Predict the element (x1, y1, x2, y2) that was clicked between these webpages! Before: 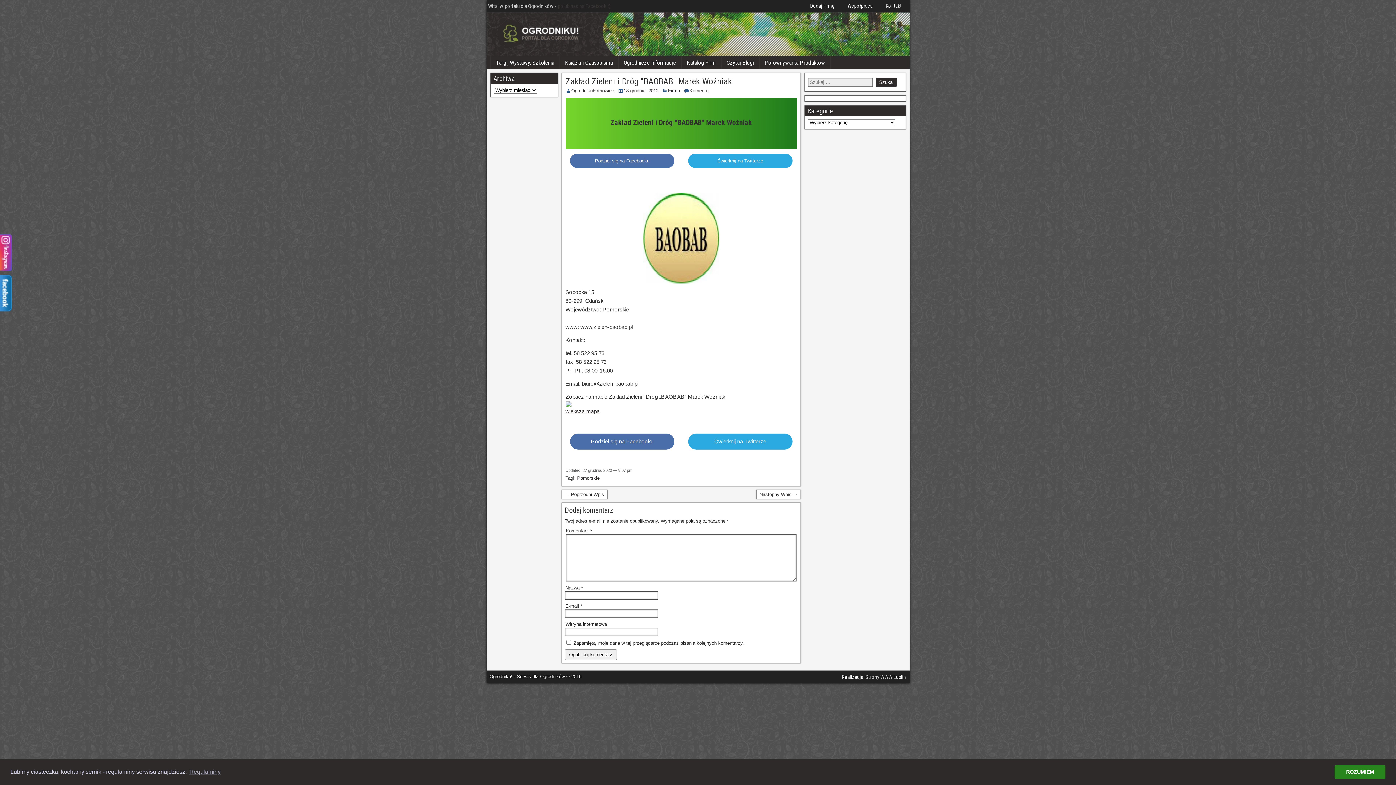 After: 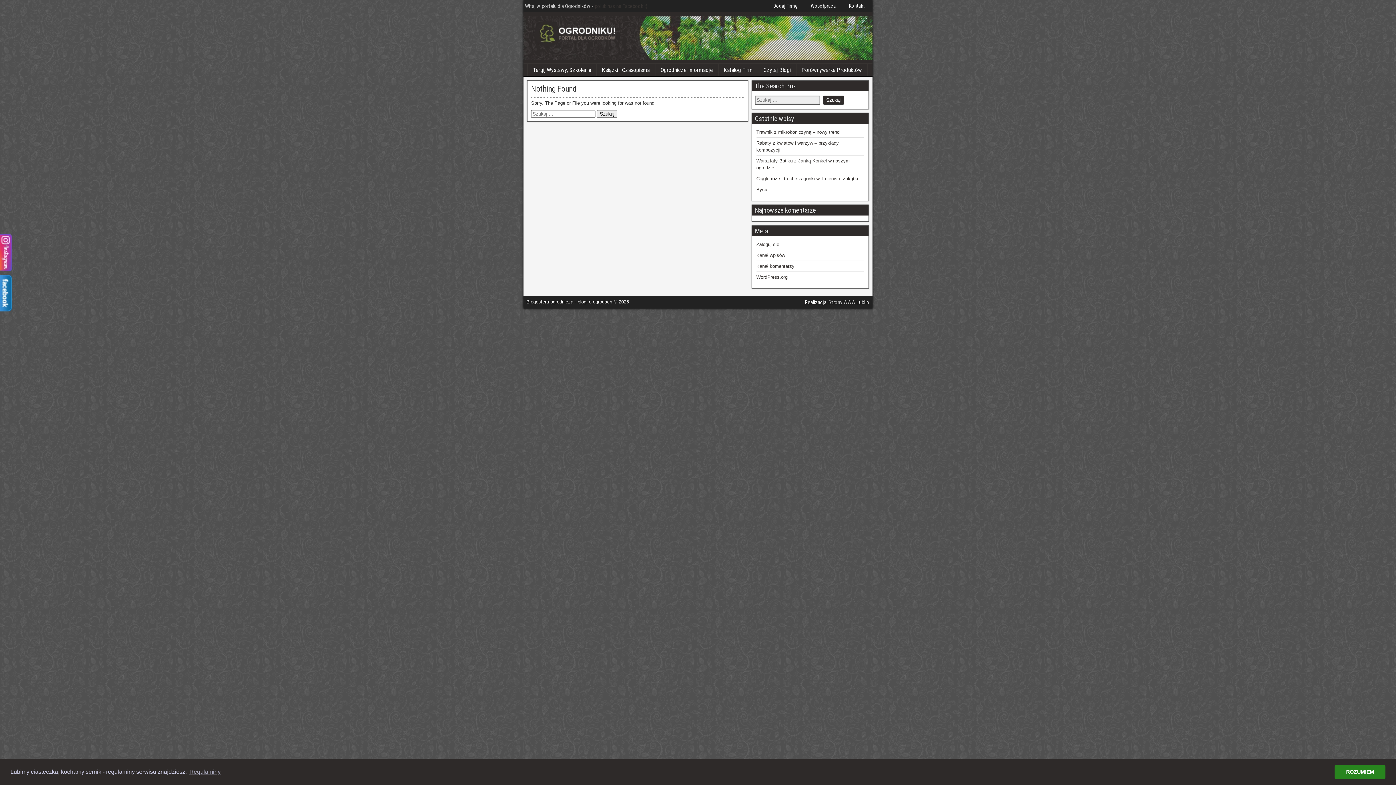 Action: bbox: (721, 56, 759, 69) label: Czytaj Blogi